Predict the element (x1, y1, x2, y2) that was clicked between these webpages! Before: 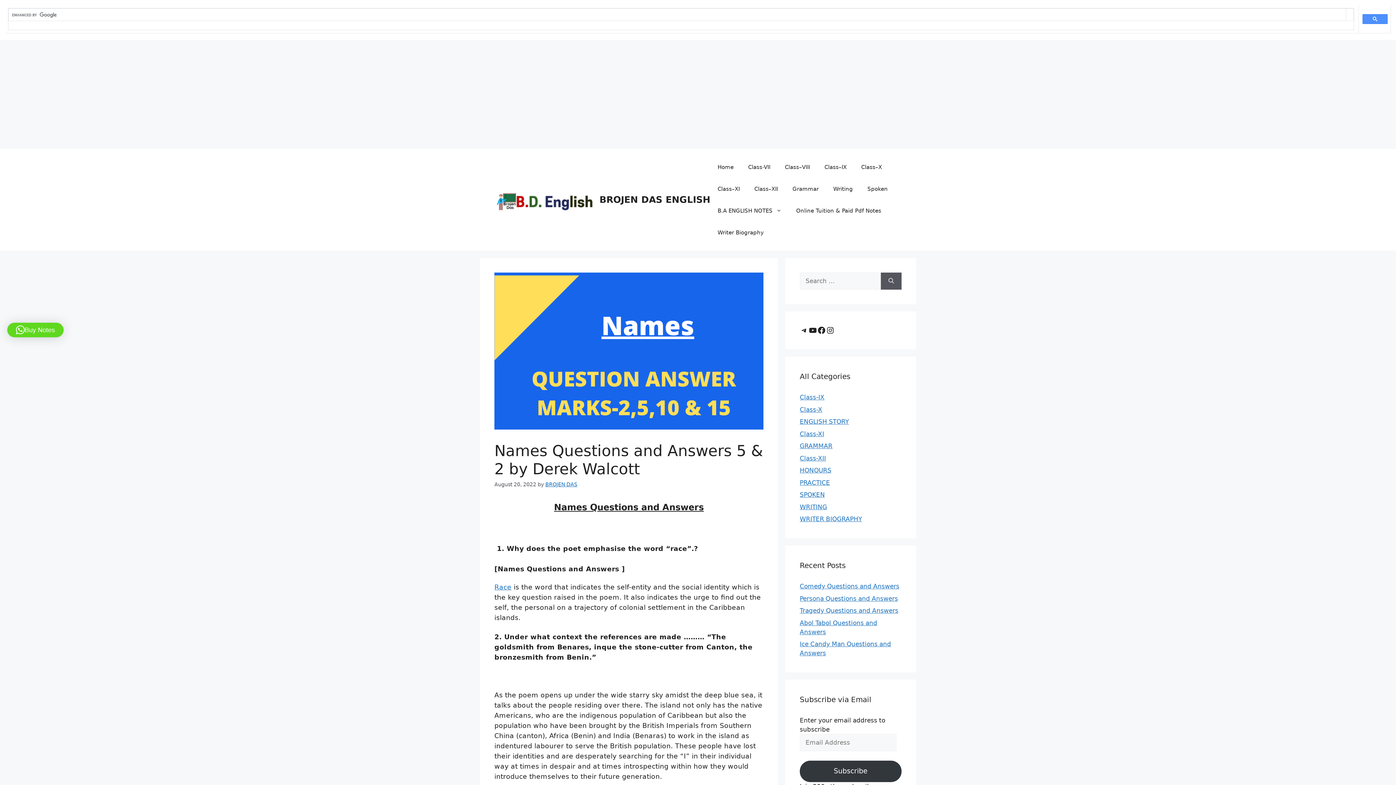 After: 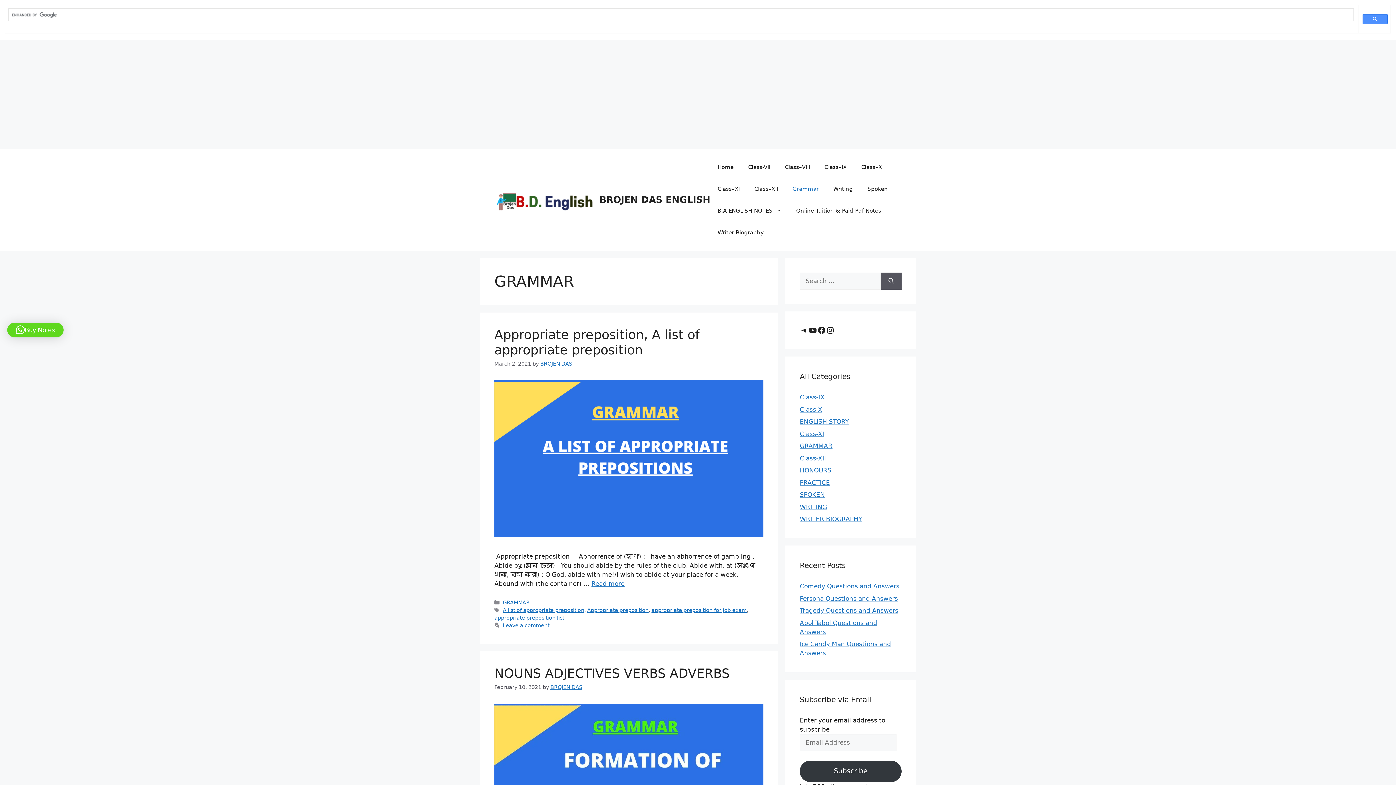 Action: label: Grammar bbox: (785, 178, 826, 200)